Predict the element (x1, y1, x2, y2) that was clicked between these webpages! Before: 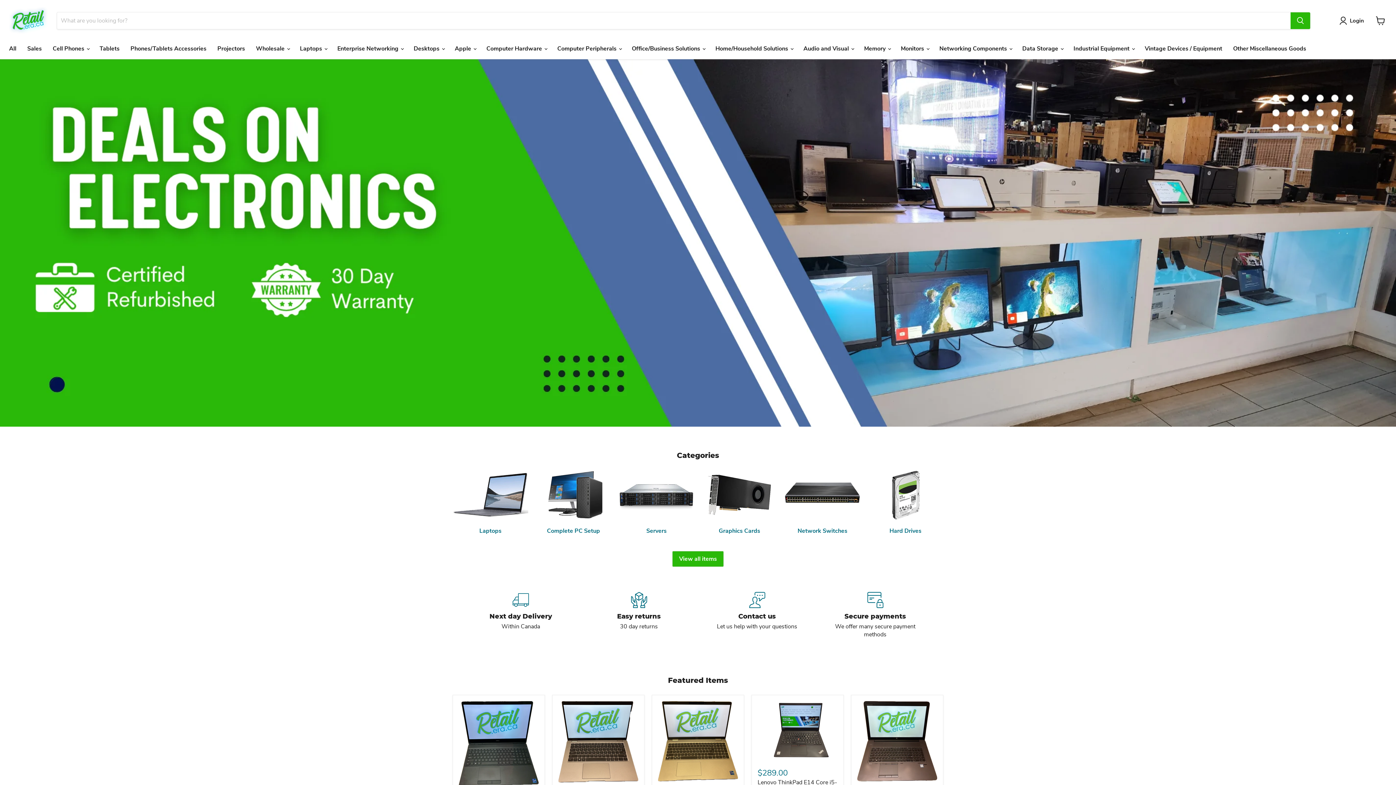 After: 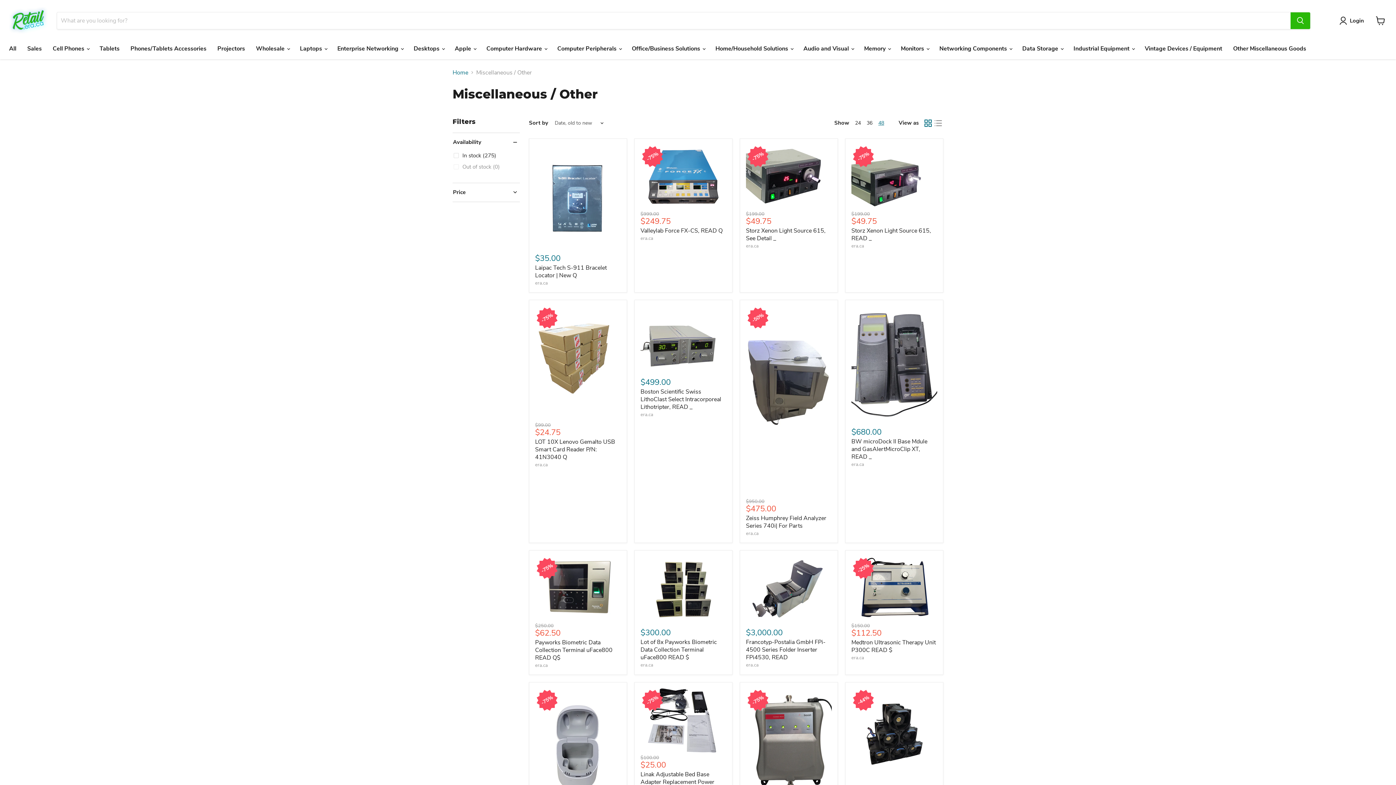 Action: bbox: (1228, 41, 1312, 56) label: Other Miscellaneous Goods